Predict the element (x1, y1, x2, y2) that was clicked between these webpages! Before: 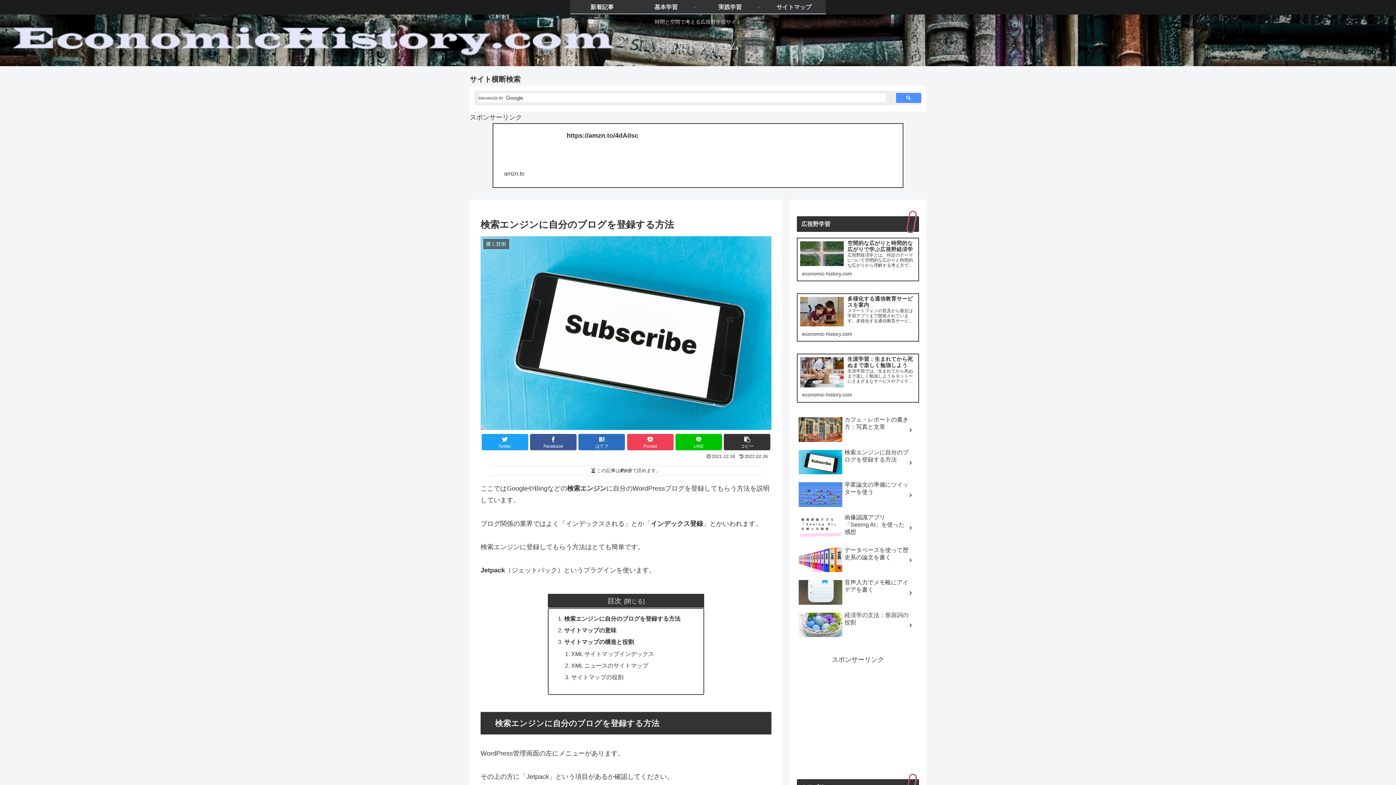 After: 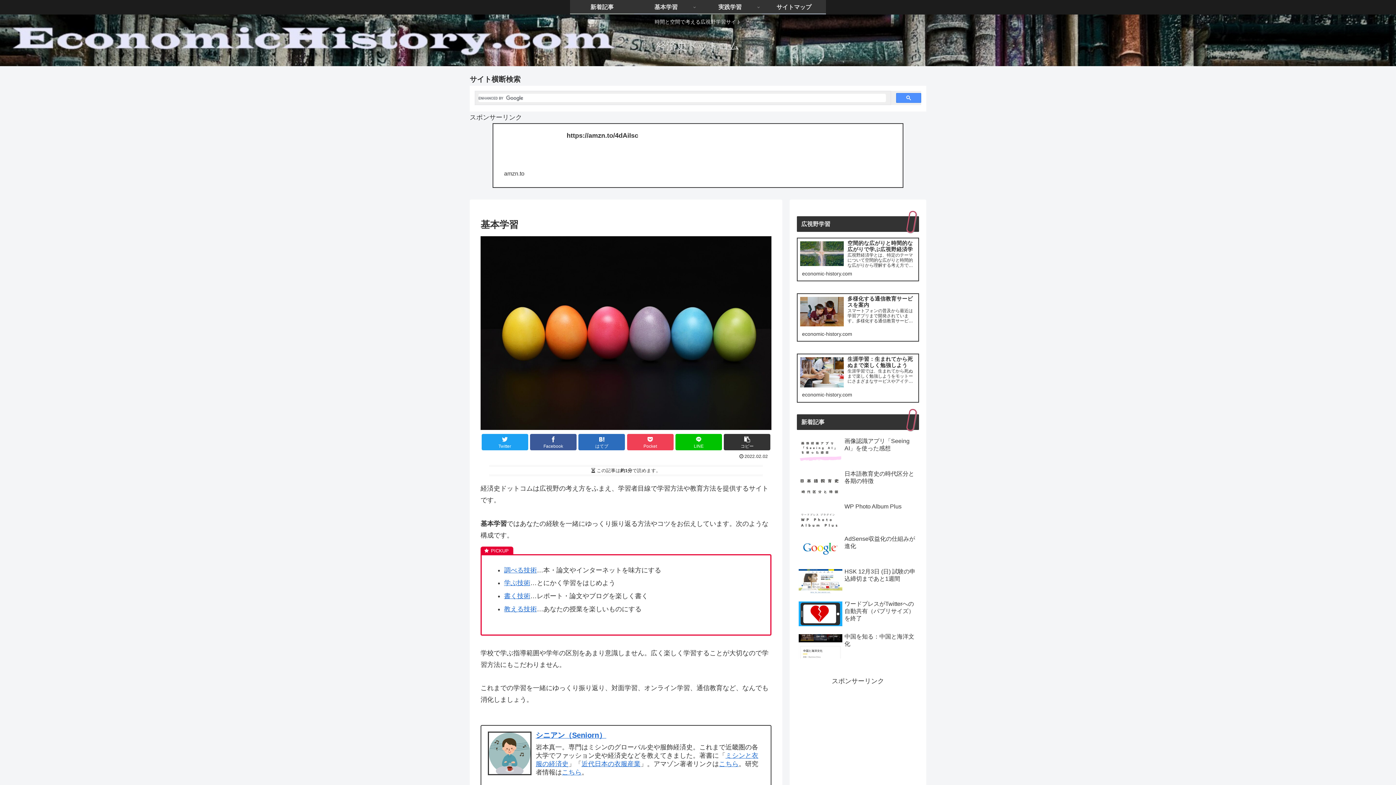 Action: label: 基本学習 bbox: (634, 0, 698, 13)